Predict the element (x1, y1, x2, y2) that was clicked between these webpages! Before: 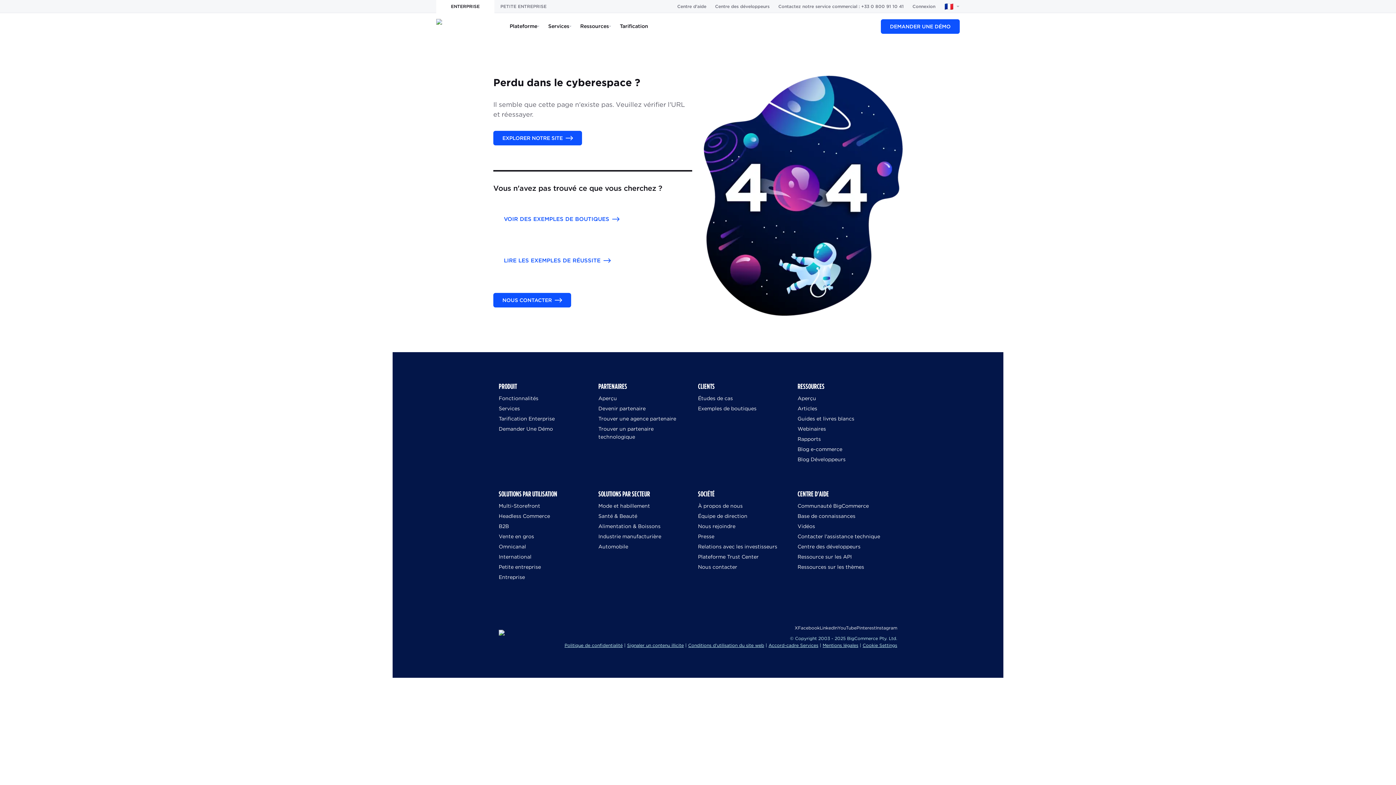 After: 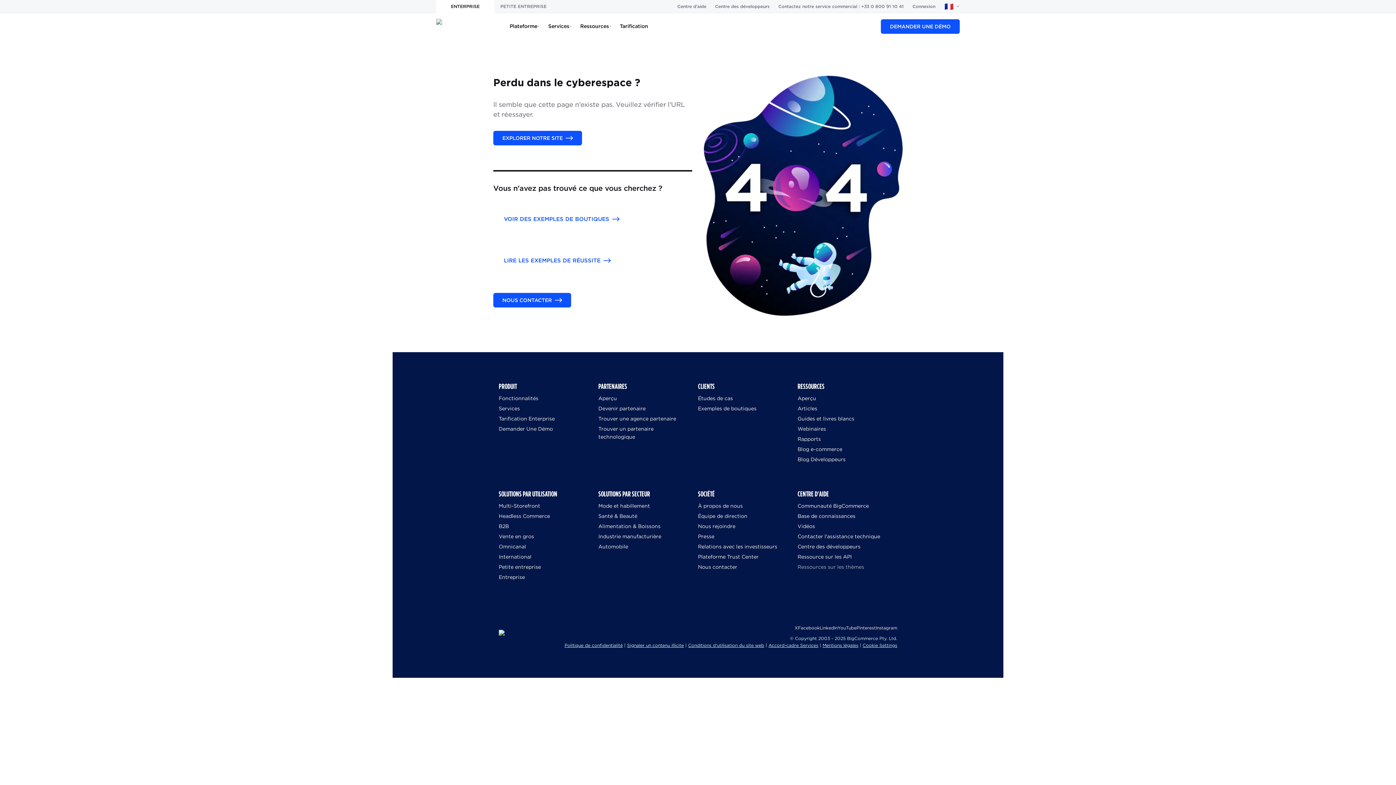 Action: label: Ressources sur les thèmes bbox: (797, 563, 864, 570)